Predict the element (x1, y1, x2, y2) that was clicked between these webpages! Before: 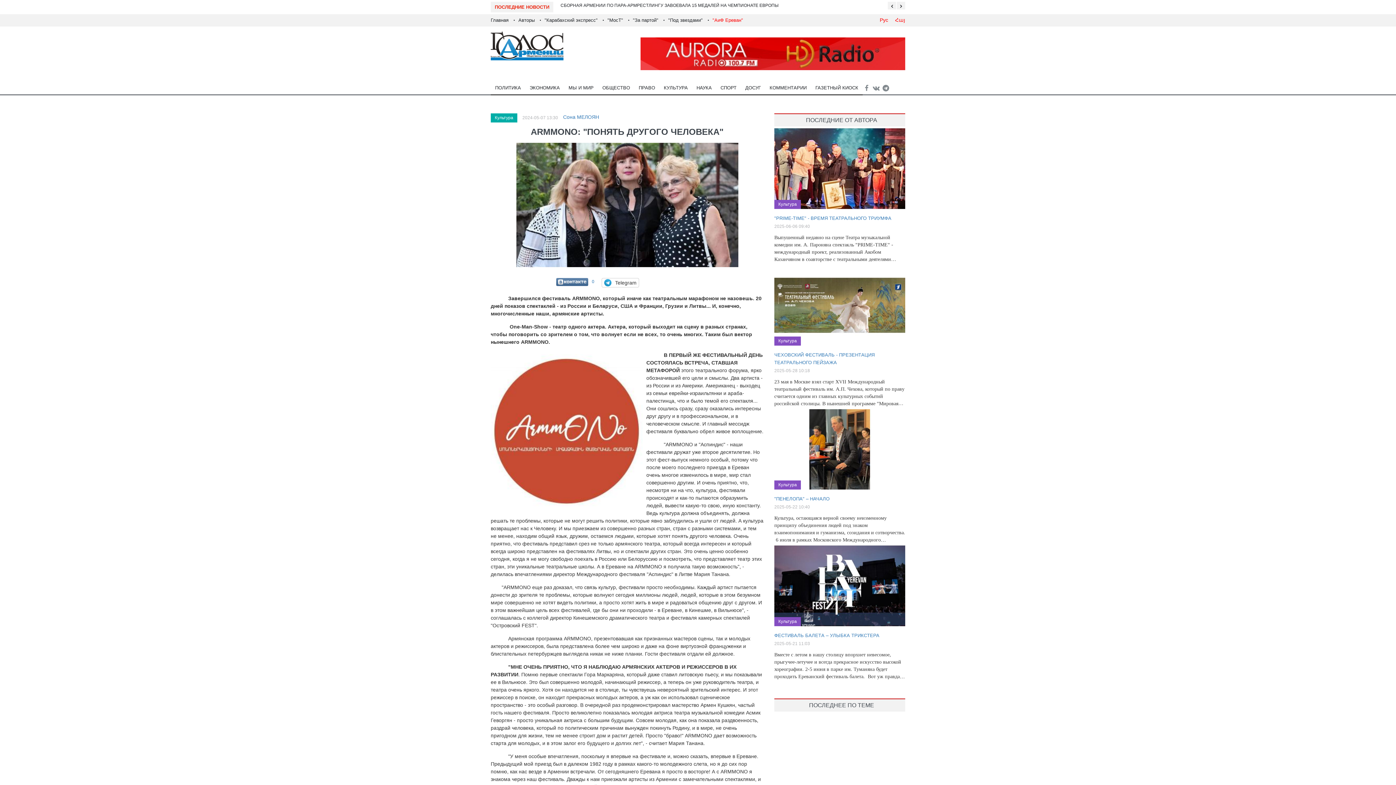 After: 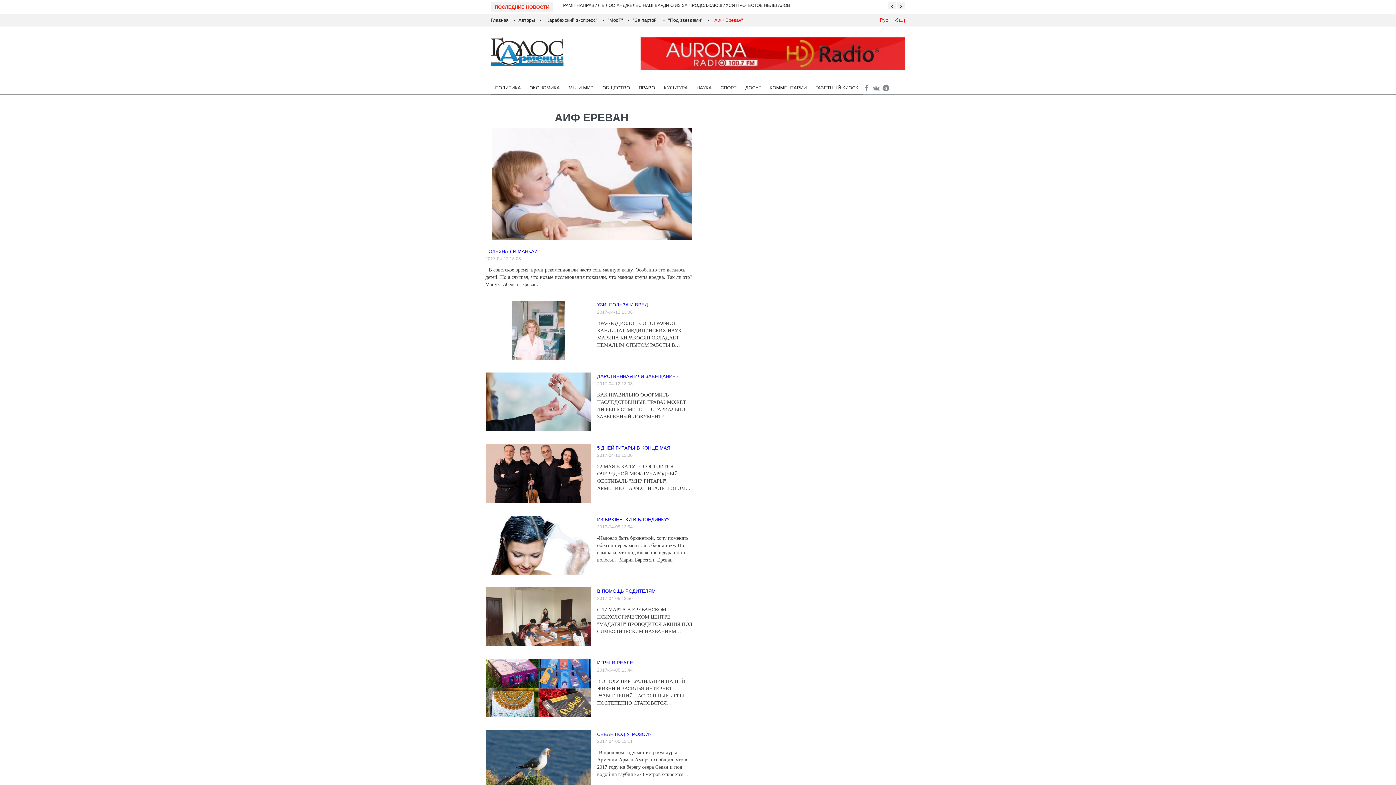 Action: bbox: (712, 17, 743, 22) label: "АиФ Ереван"